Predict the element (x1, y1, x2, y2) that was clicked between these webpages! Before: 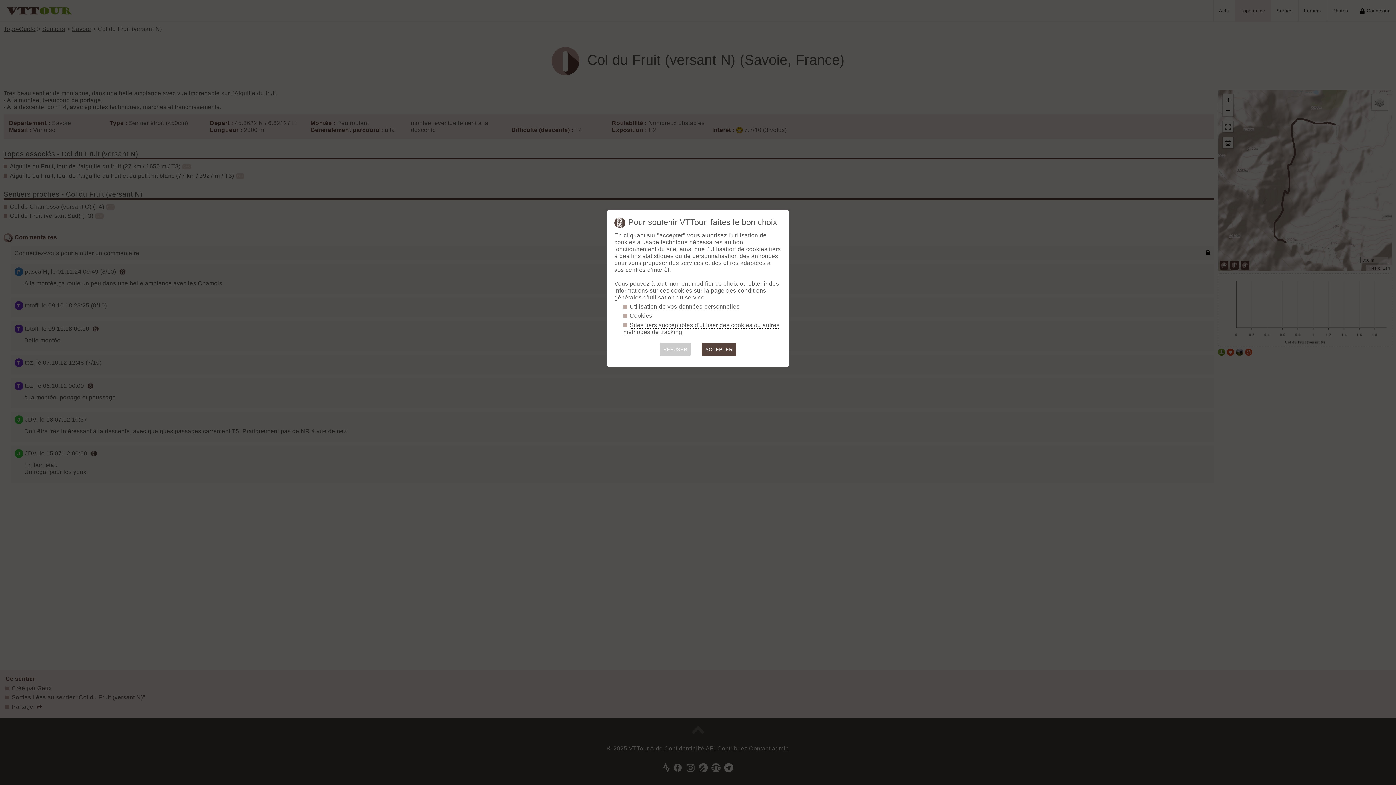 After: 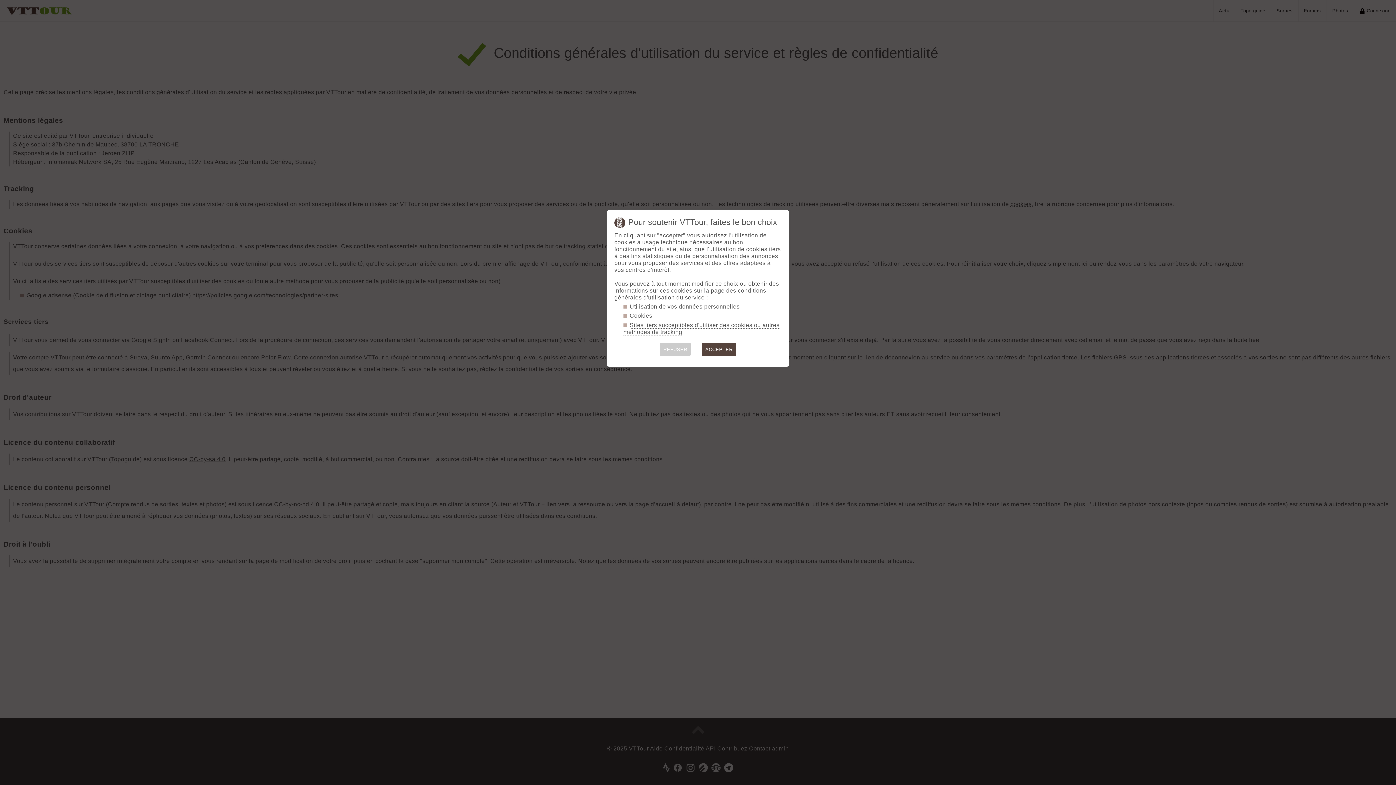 Action: label: Utilisation de vos données personnelles bbox: (629, 303, 739, 310)